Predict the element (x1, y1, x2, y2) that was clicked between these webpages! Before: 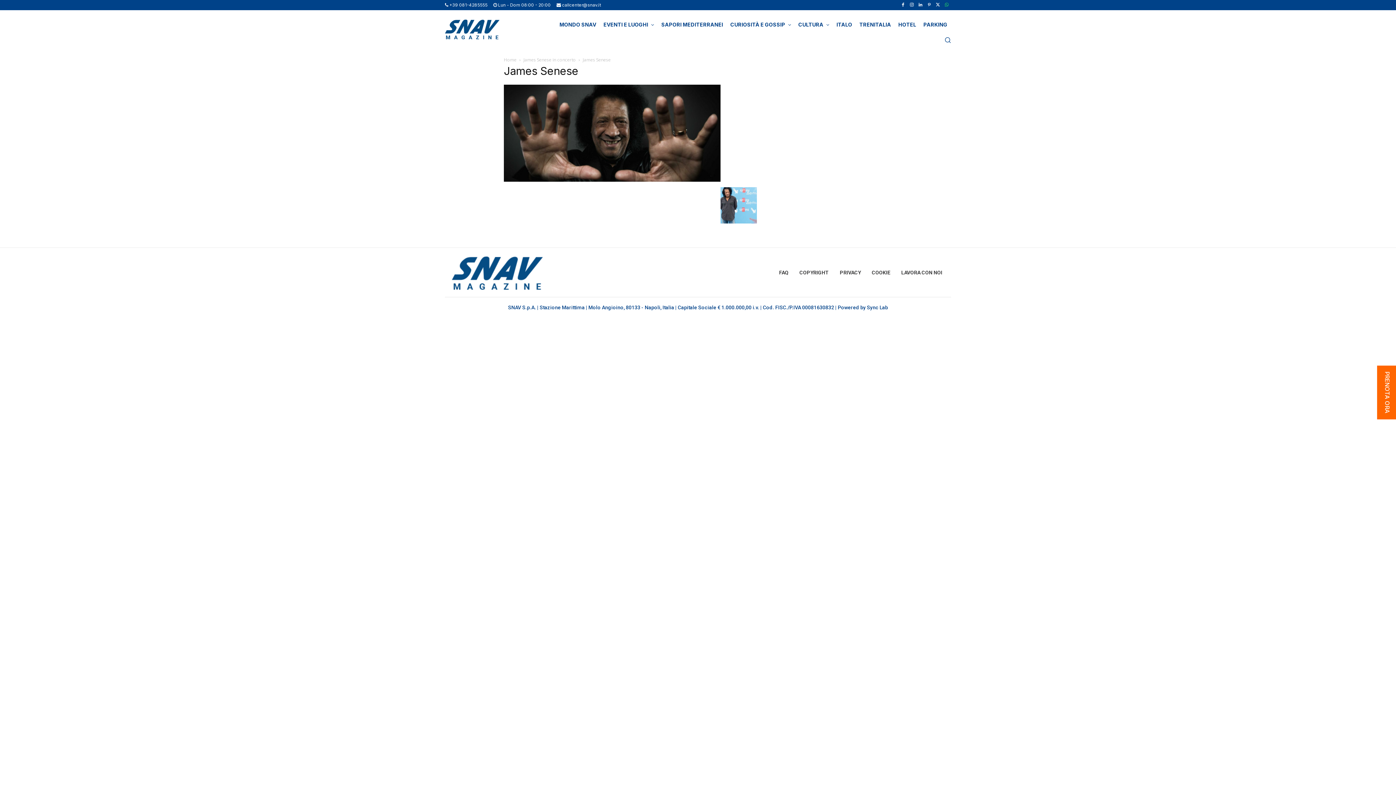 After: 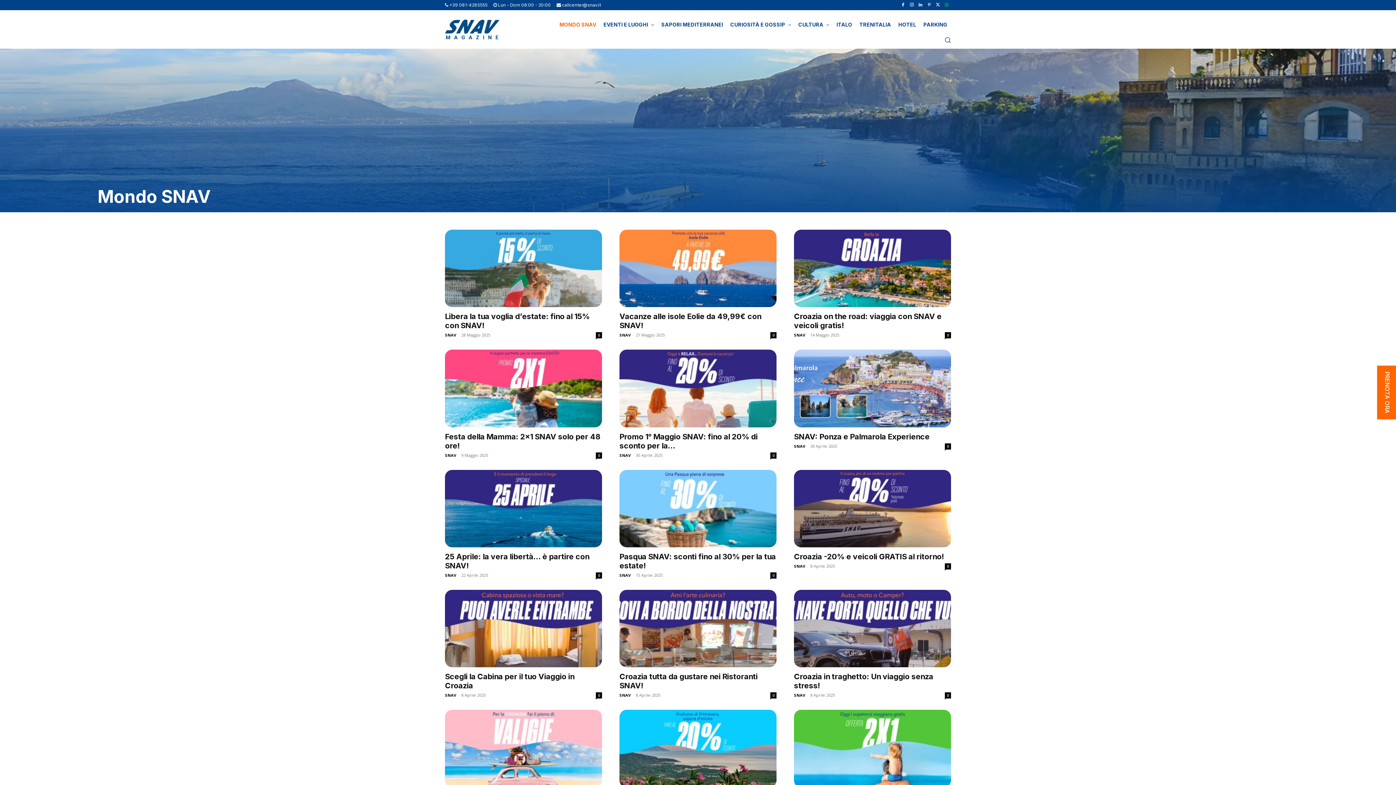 Action: label: MONDO SNAV bbox: (555, 13, 599, 35)